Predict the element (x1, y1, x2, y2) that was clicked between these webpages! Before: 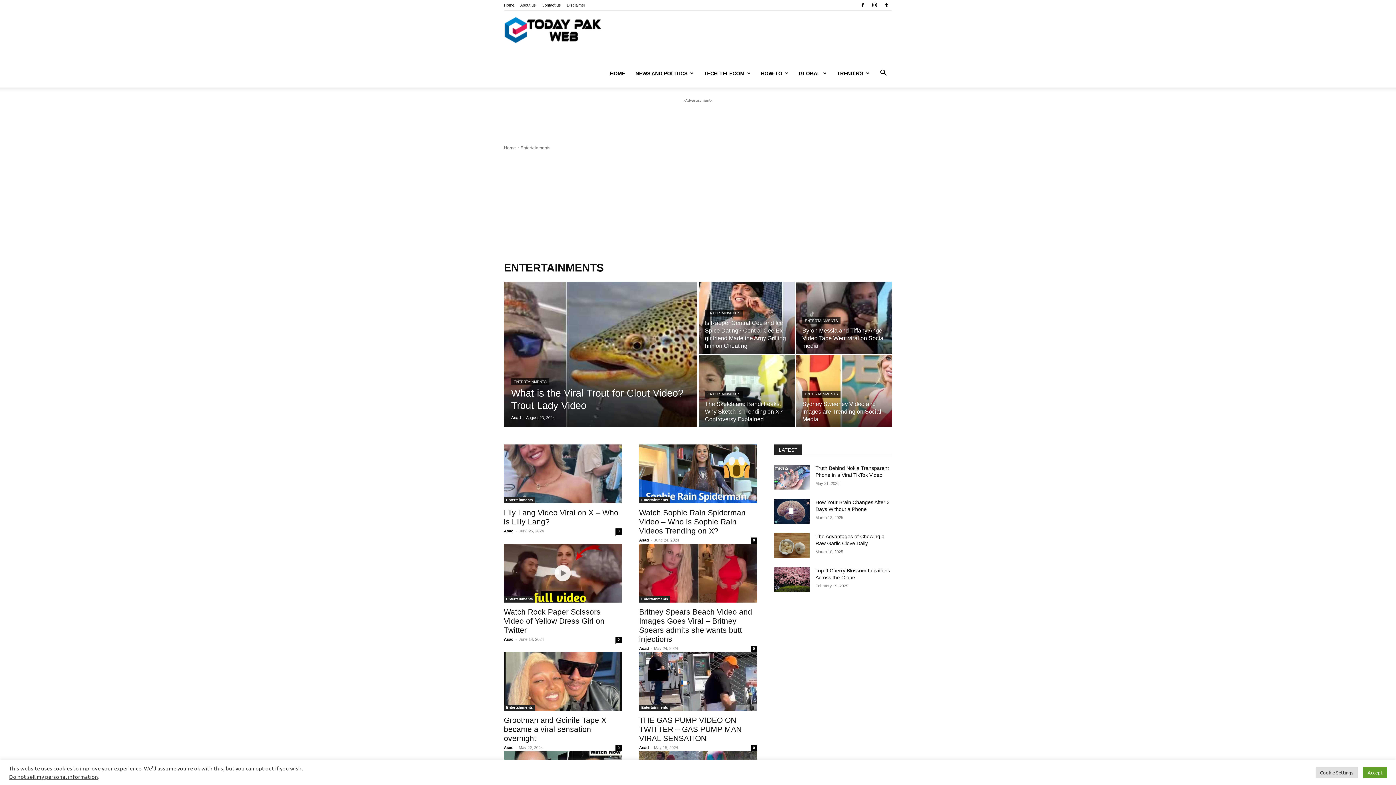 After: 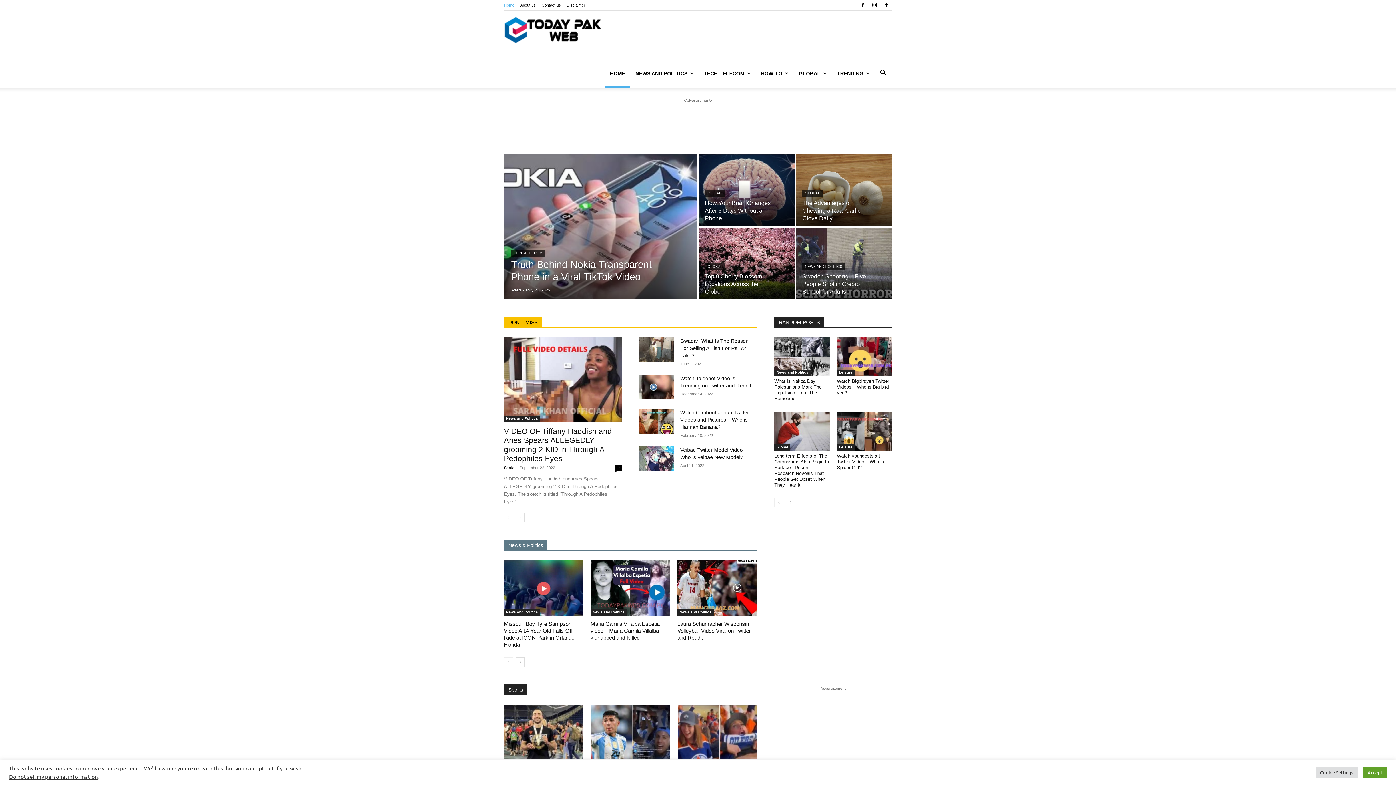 Action: bbox: (504, 145, 516, 150) label: Home